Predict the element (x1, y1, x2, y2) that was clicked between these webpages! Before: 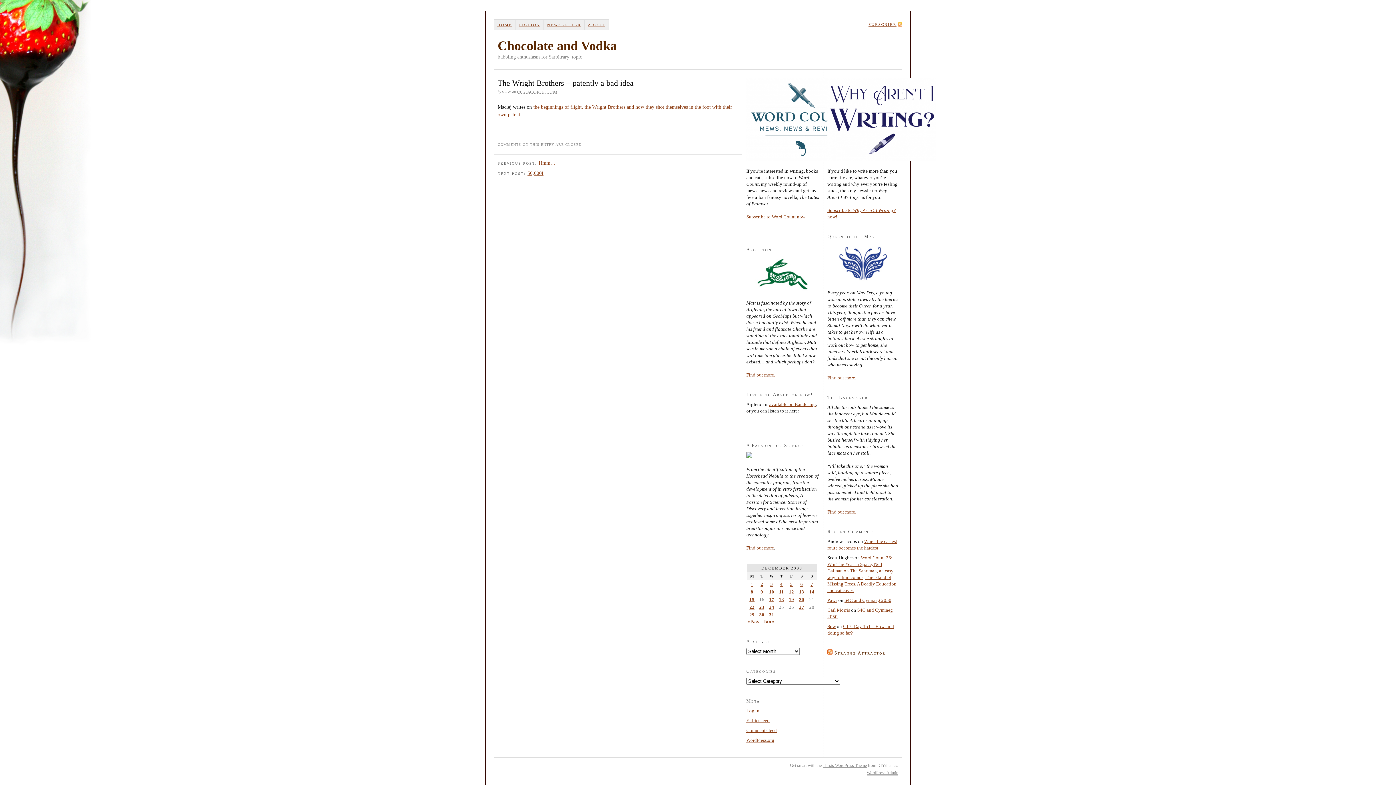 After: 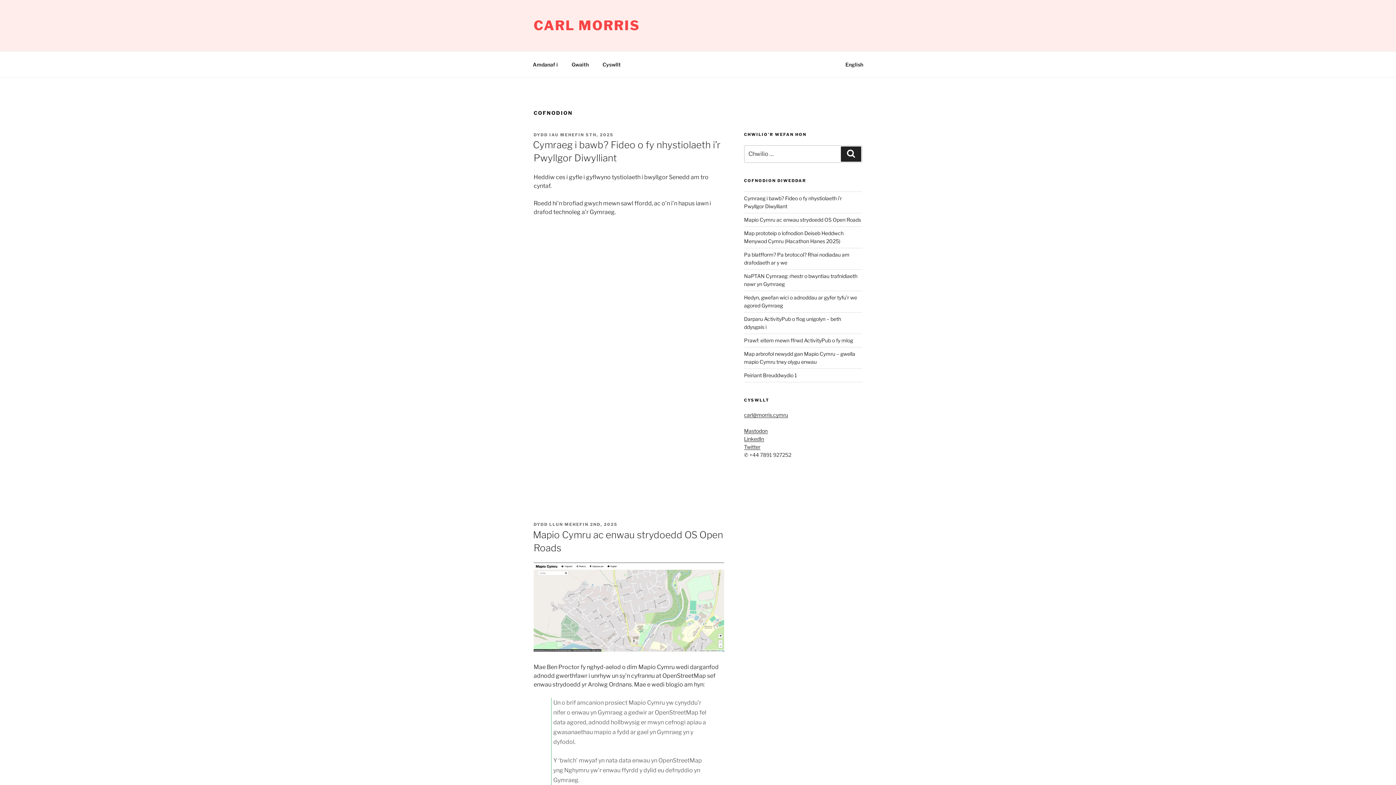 Action: label: Carl Morris bbox: (827, 607, 850, 613)